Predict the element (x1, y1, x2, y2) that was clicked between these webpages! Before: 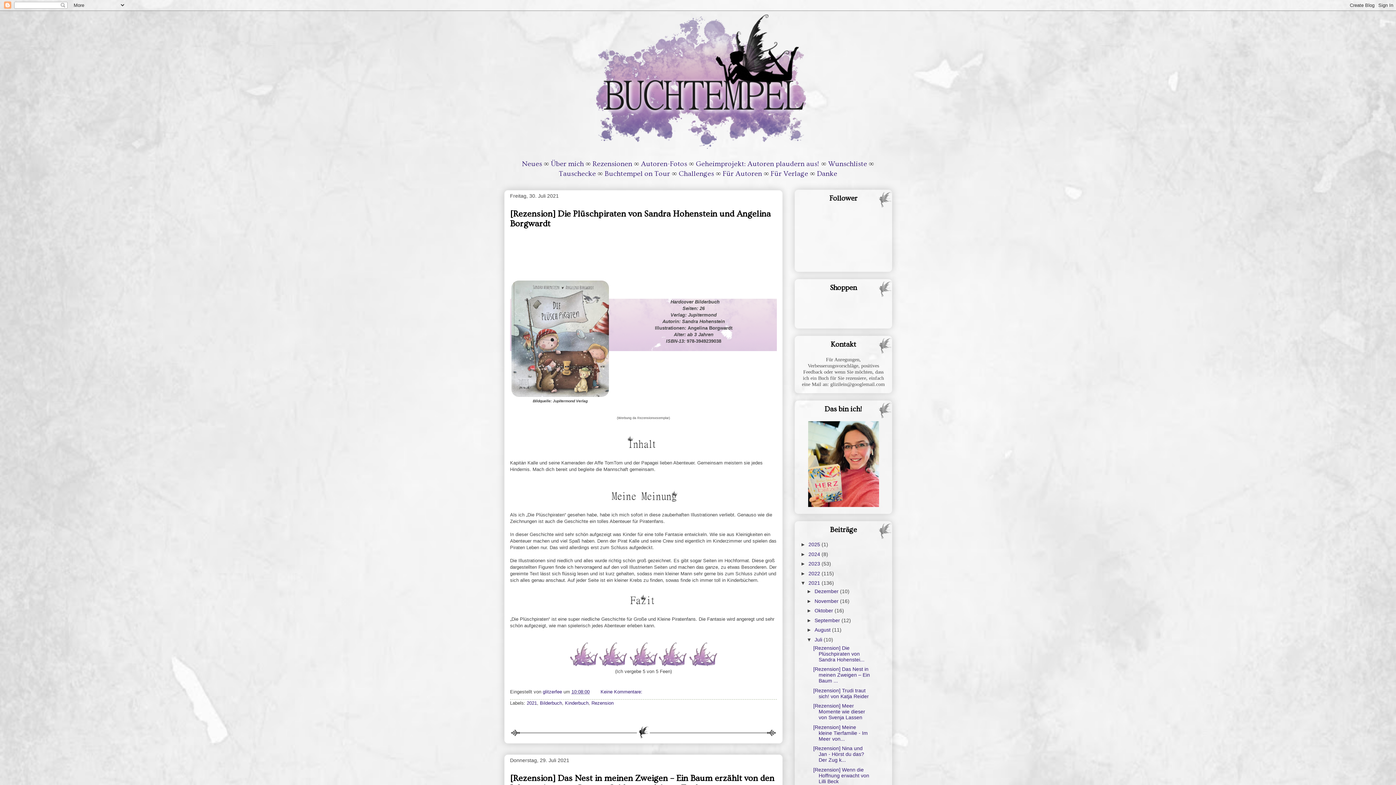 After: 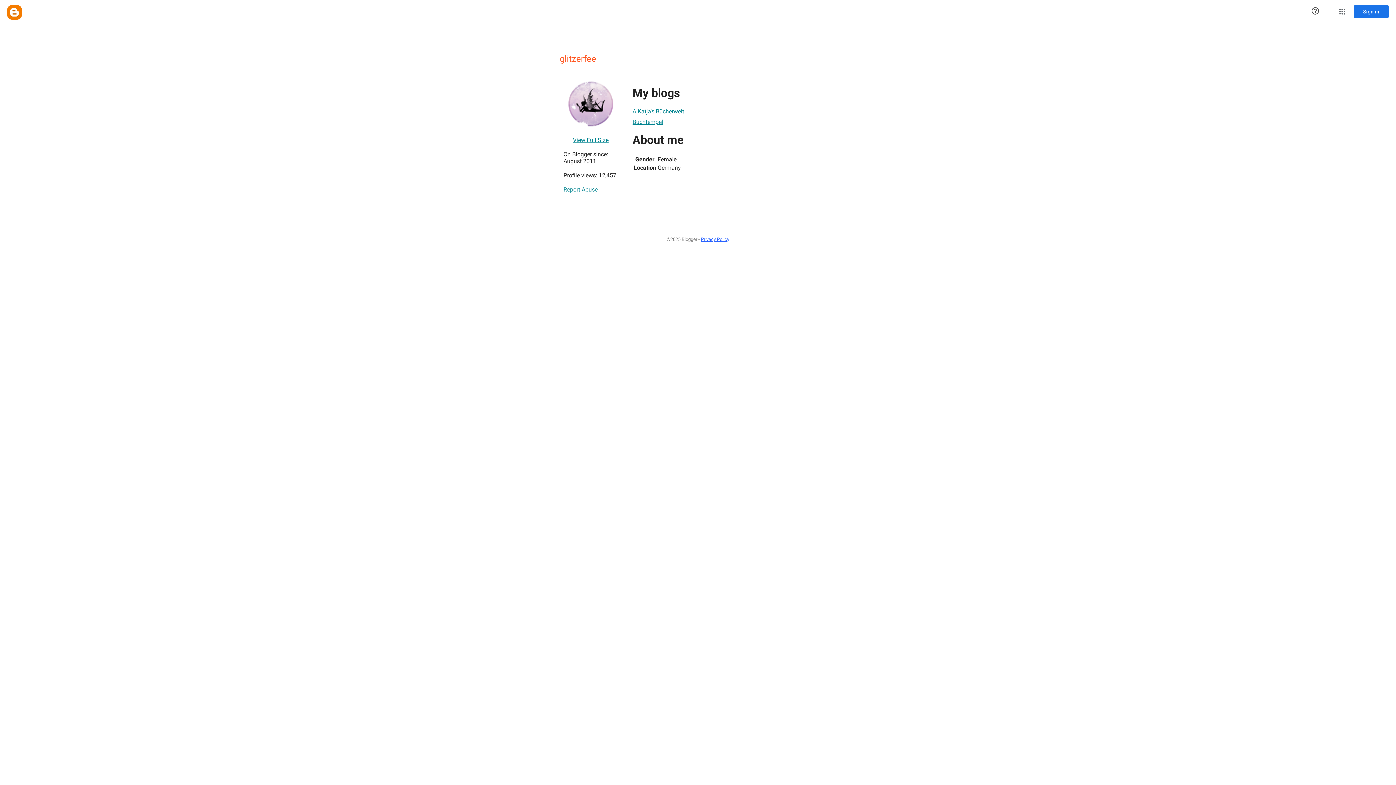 Action: bbox: (542, 689, 563, 694) label: glitzerfee 